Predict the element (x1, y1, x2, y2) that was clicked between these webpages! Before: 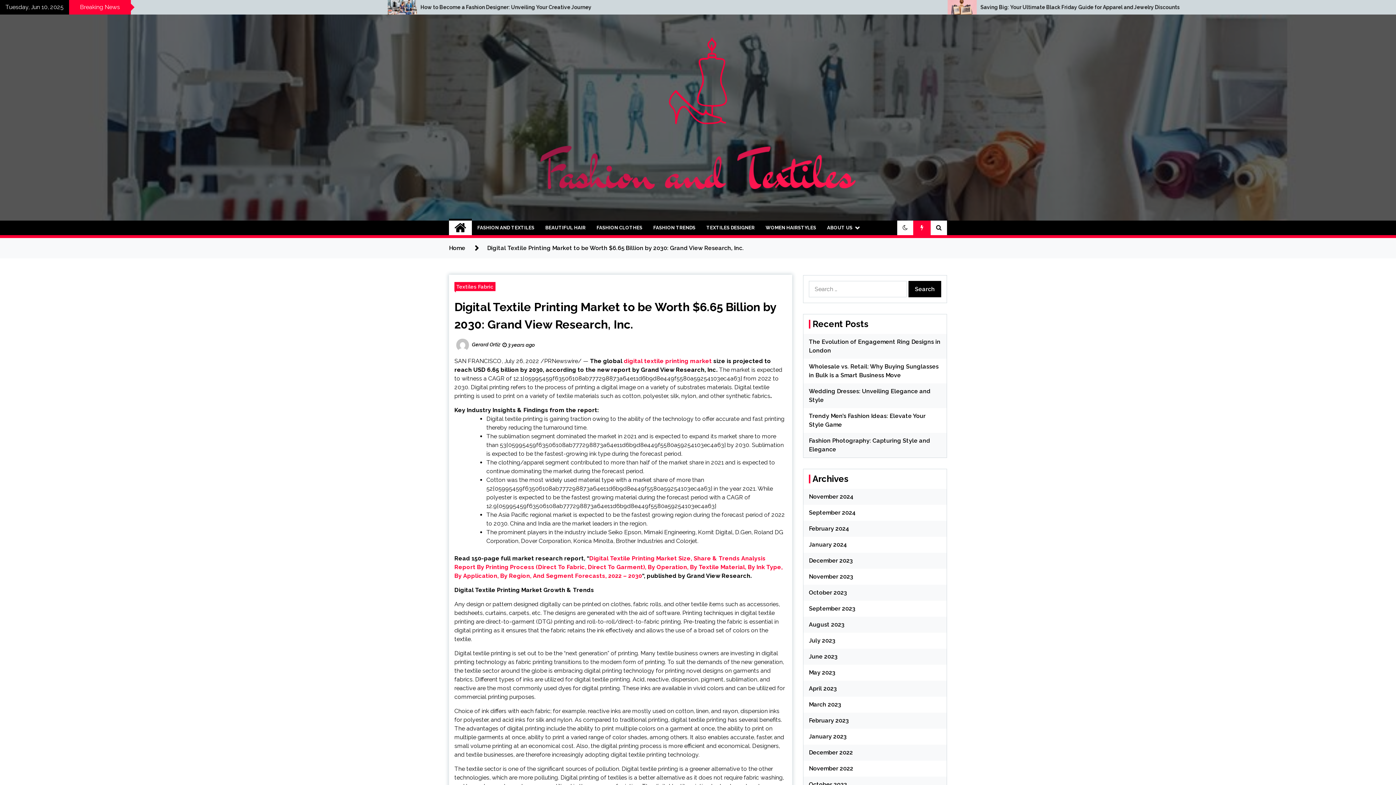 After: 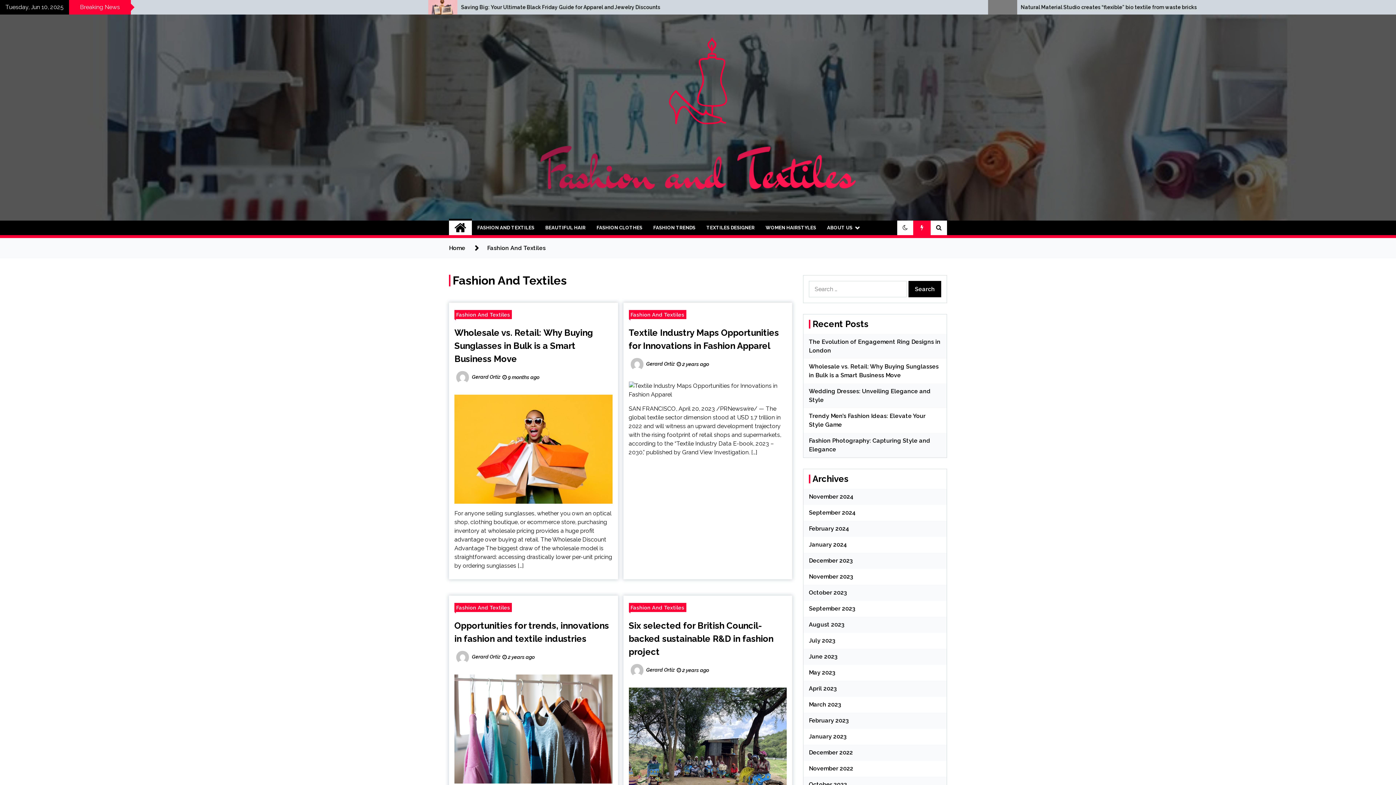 Action: label: FASHION AND TEXTILES bbox: (472, 220, 540, 235)